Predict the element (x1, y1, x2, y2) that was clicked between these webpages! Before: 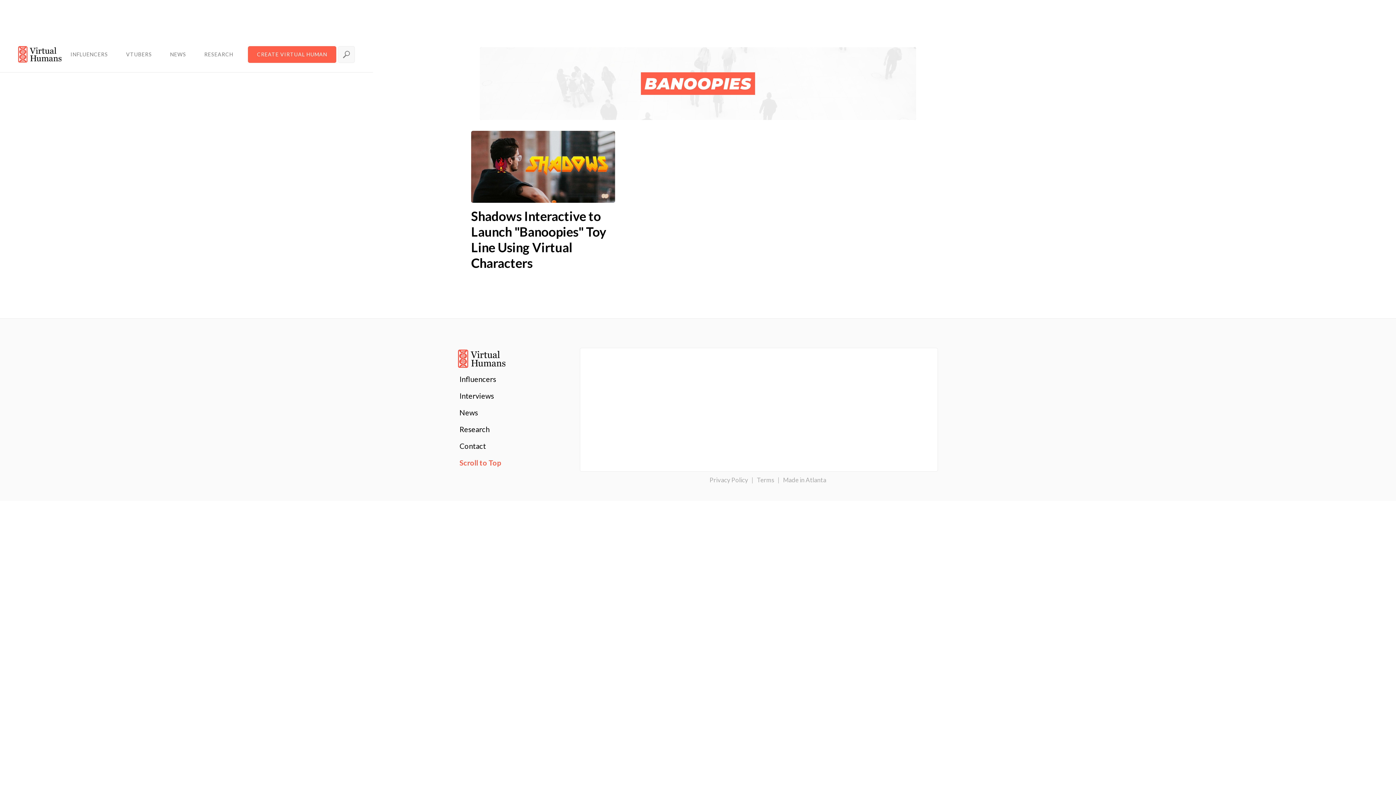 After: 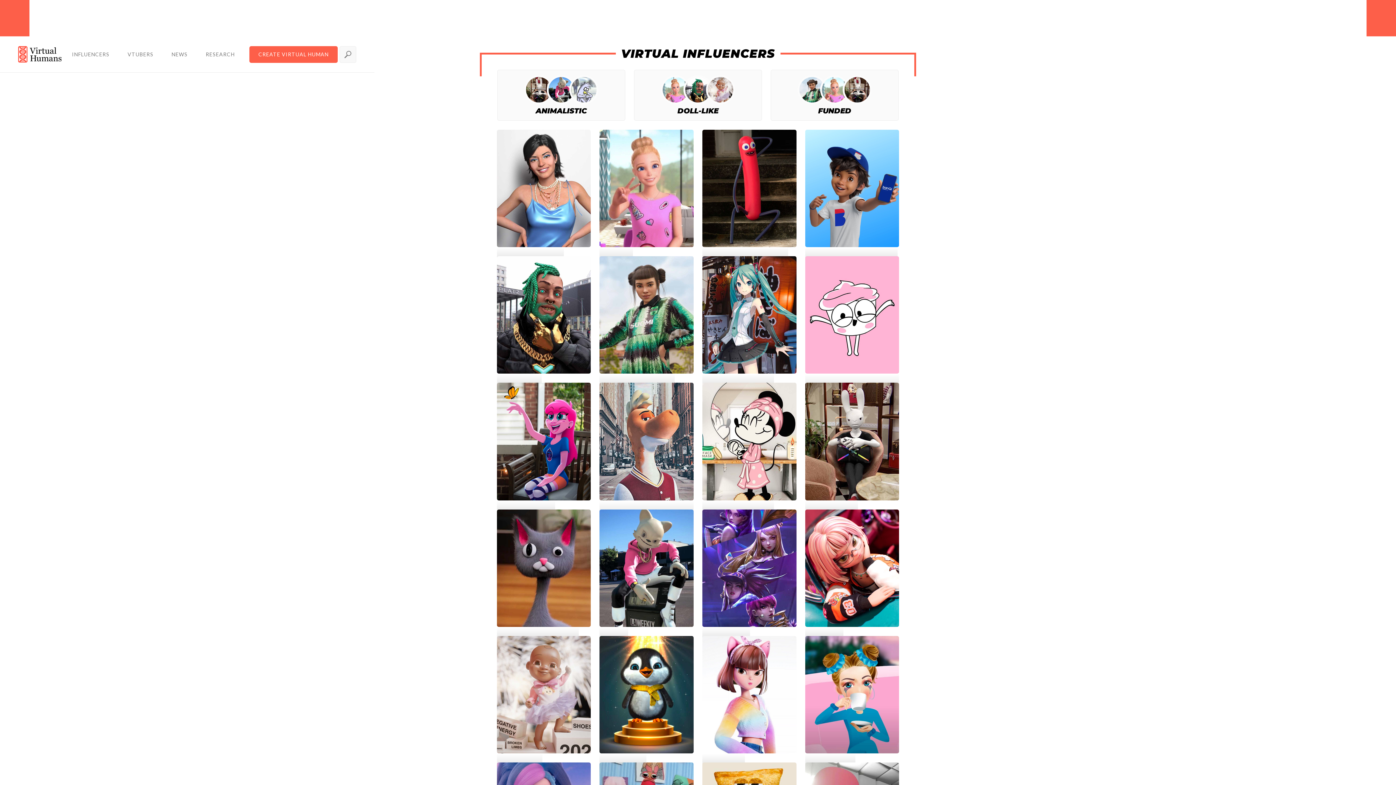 Action: label: INFLUENCERS bbox: (61, 47, 117, 61)